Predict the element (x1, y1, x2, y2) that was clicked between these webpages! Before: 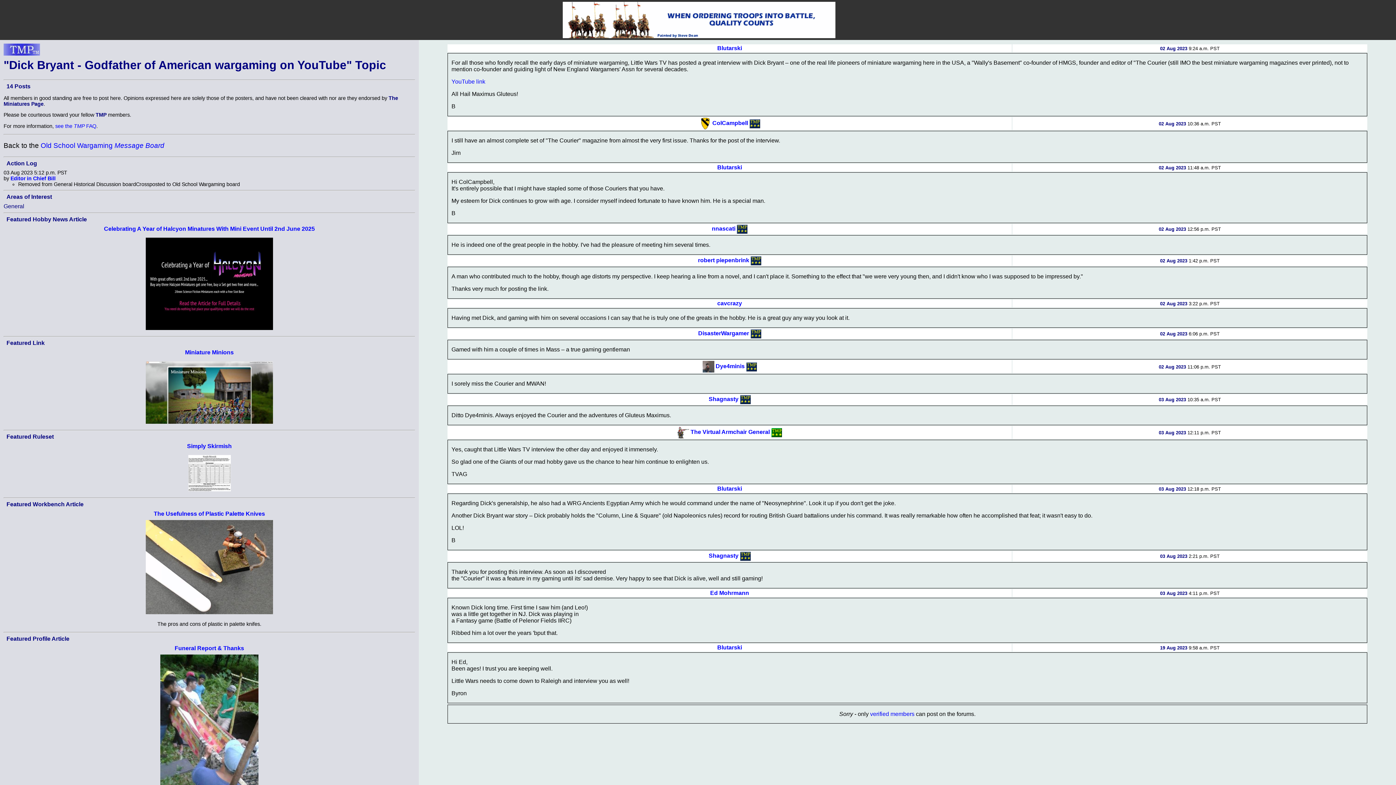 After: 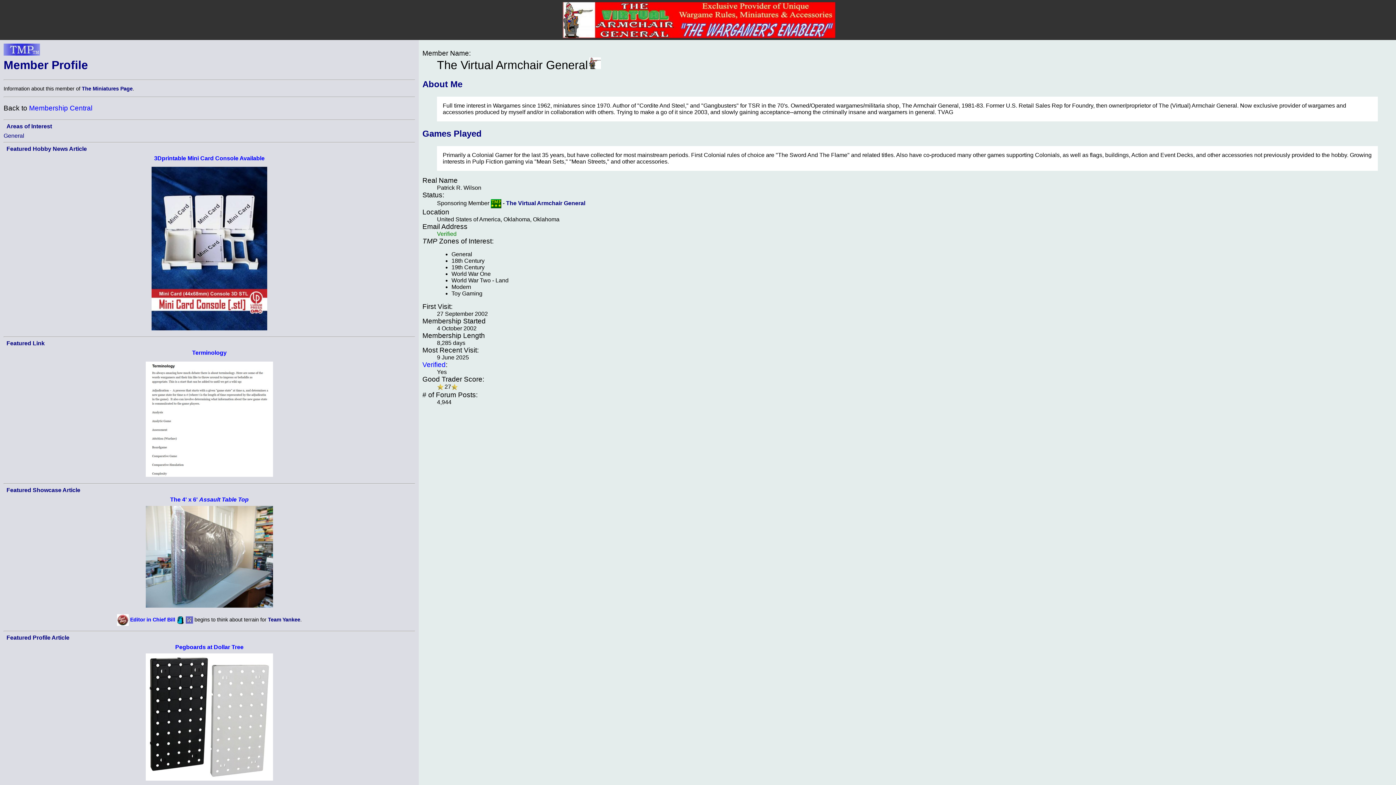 Action: label: The Virtual Armchair General bbox: (690, 429, 770, 435)